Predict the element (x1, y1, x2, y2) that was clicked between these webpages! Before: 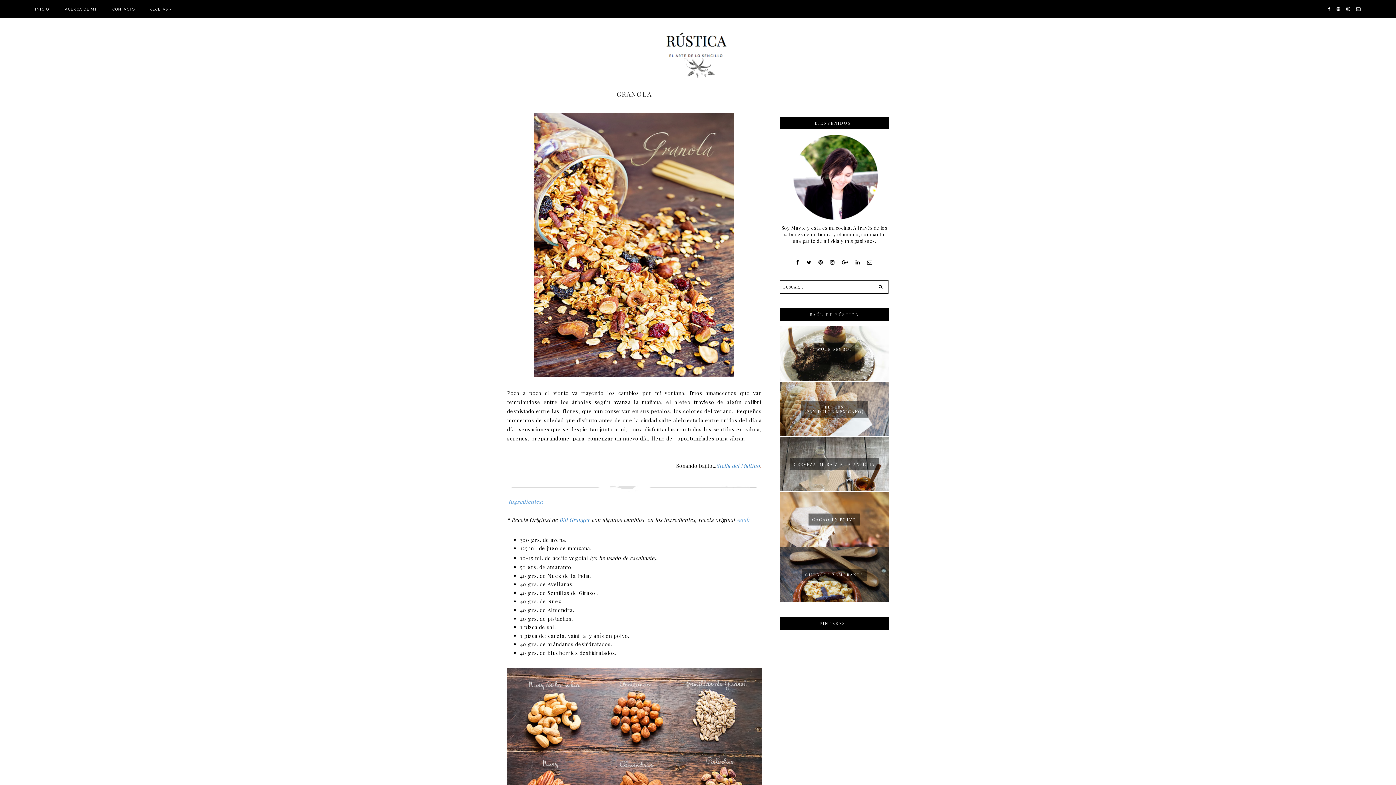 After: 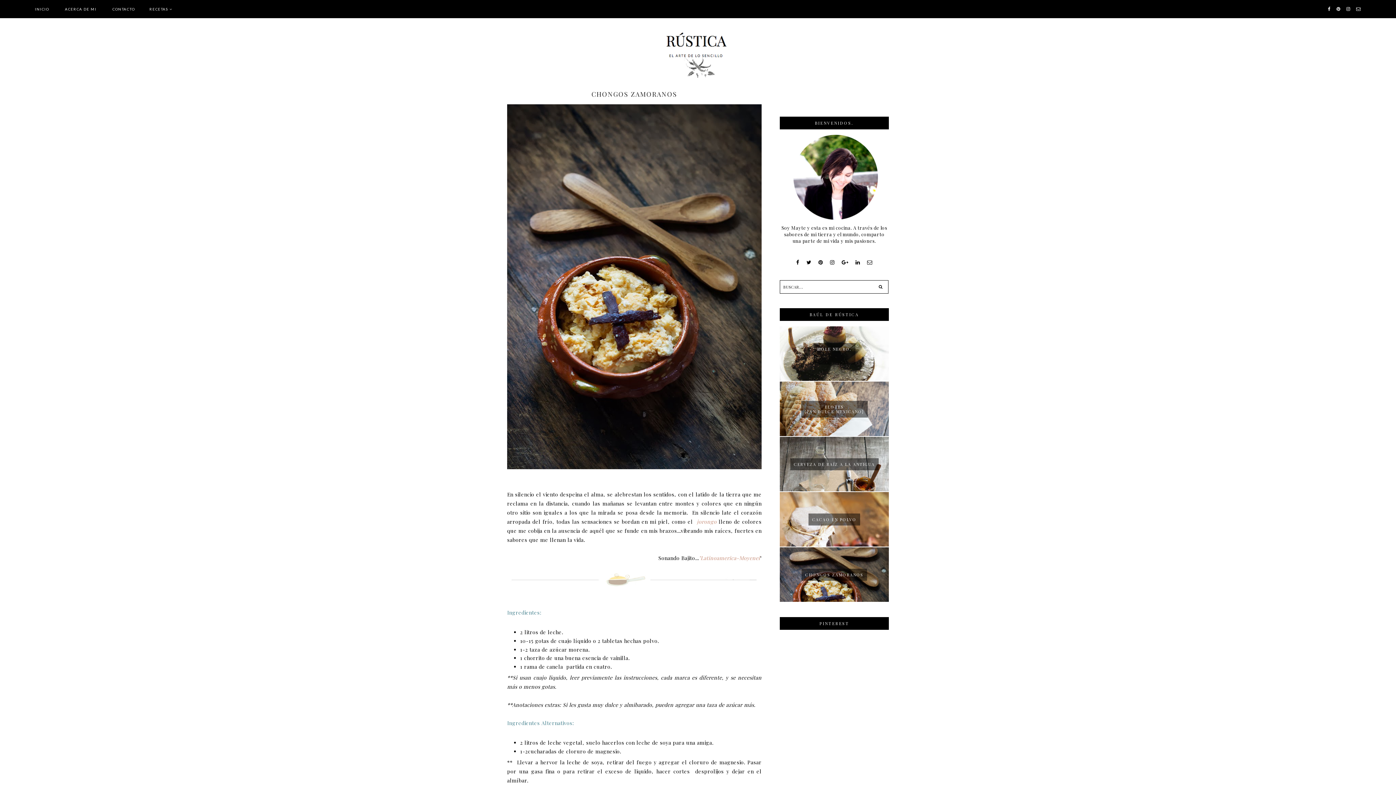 Action: bbox: (805, 572, 863, 577) label: CHONGOS ZAMORANOS